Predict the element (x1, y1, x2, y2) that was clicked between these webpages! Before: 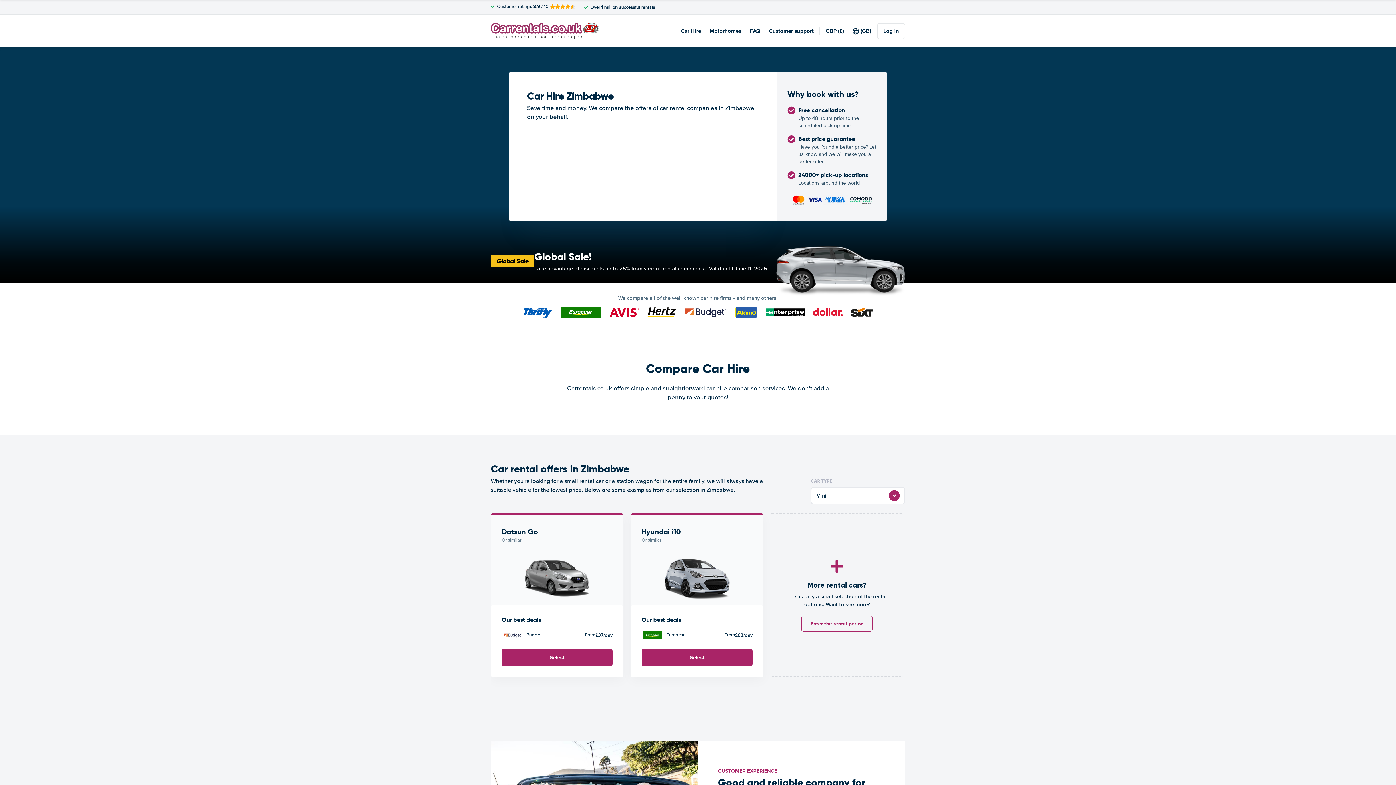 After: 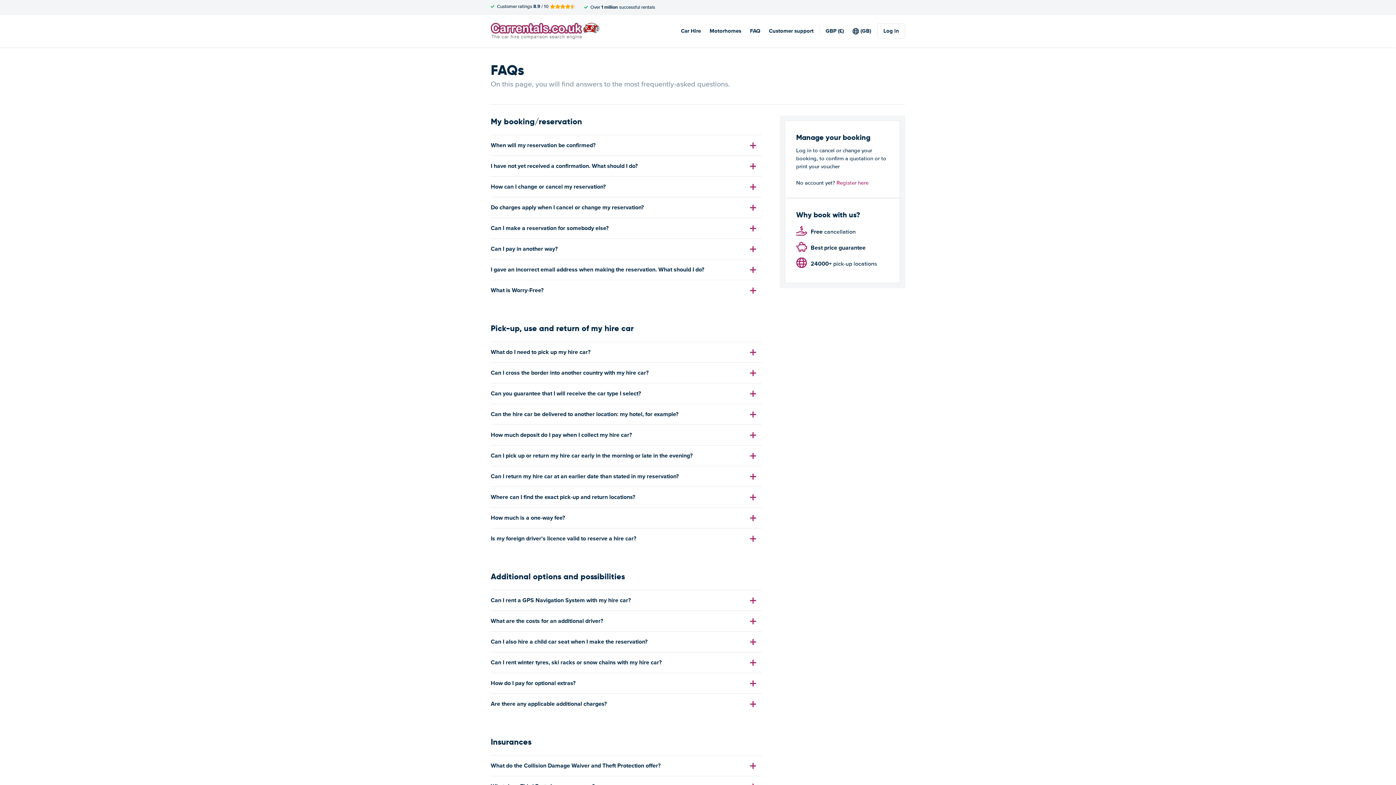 Action: label: FAQ bbox: (750, 26, 760, 34)